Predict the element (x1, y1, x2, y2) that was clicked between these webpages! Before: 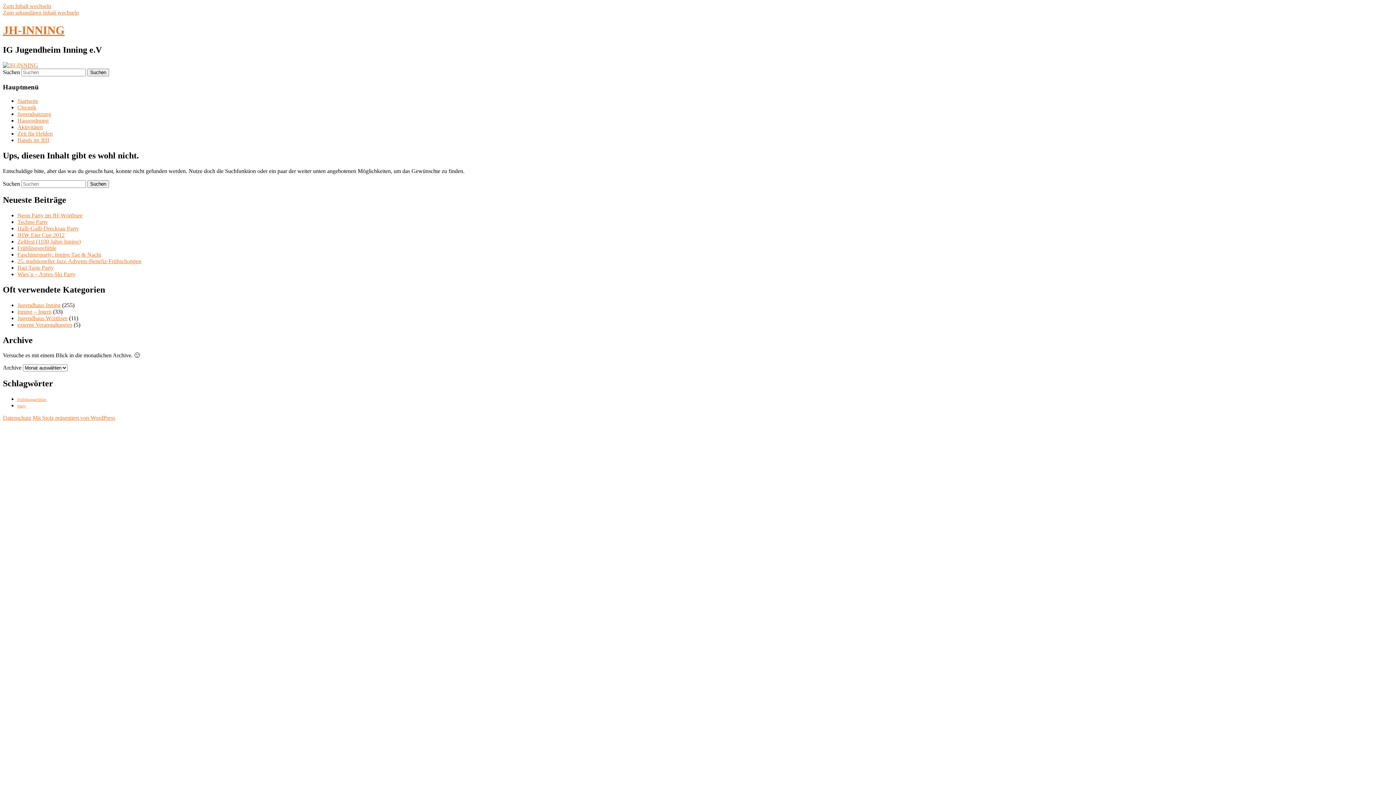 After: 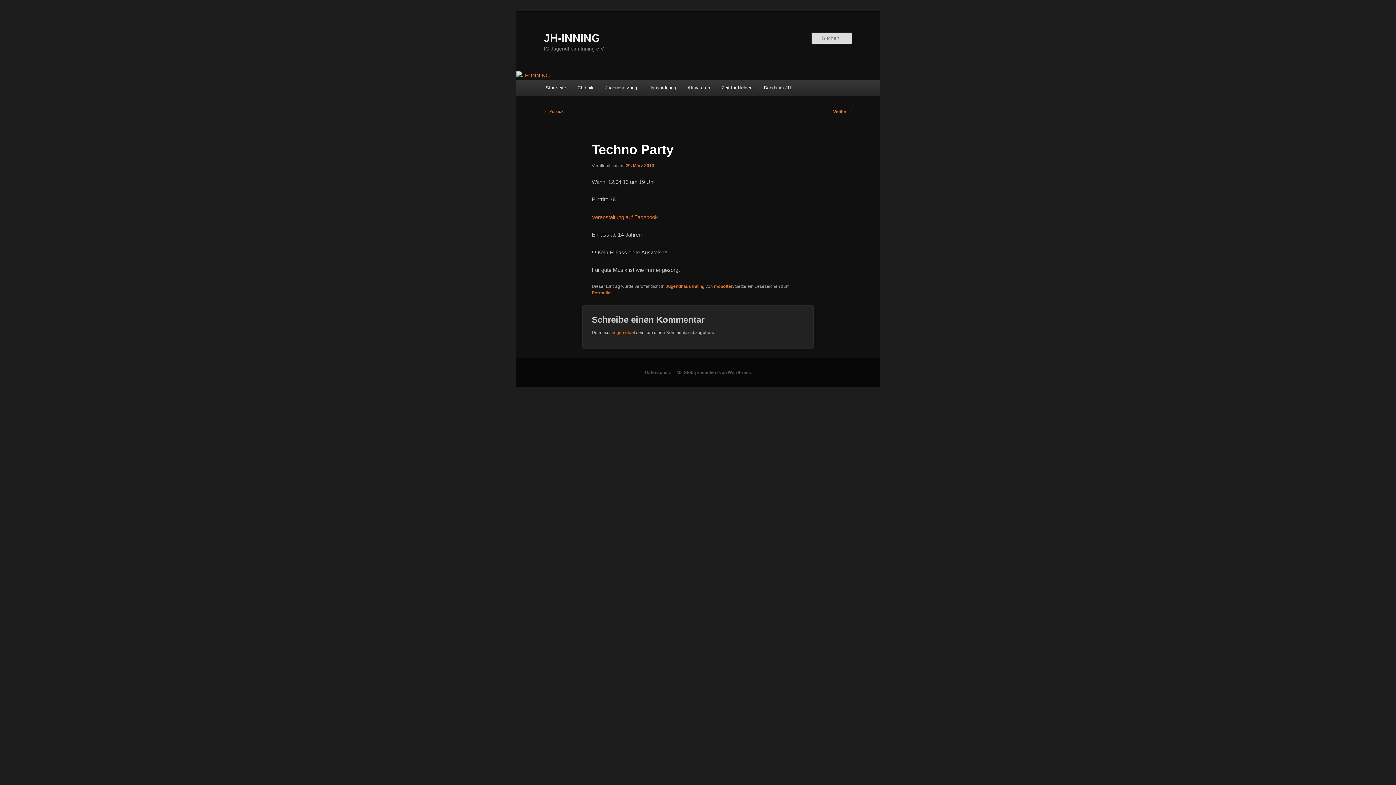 Action: label: Techno Party bbox: (17, 218, 48, 225)